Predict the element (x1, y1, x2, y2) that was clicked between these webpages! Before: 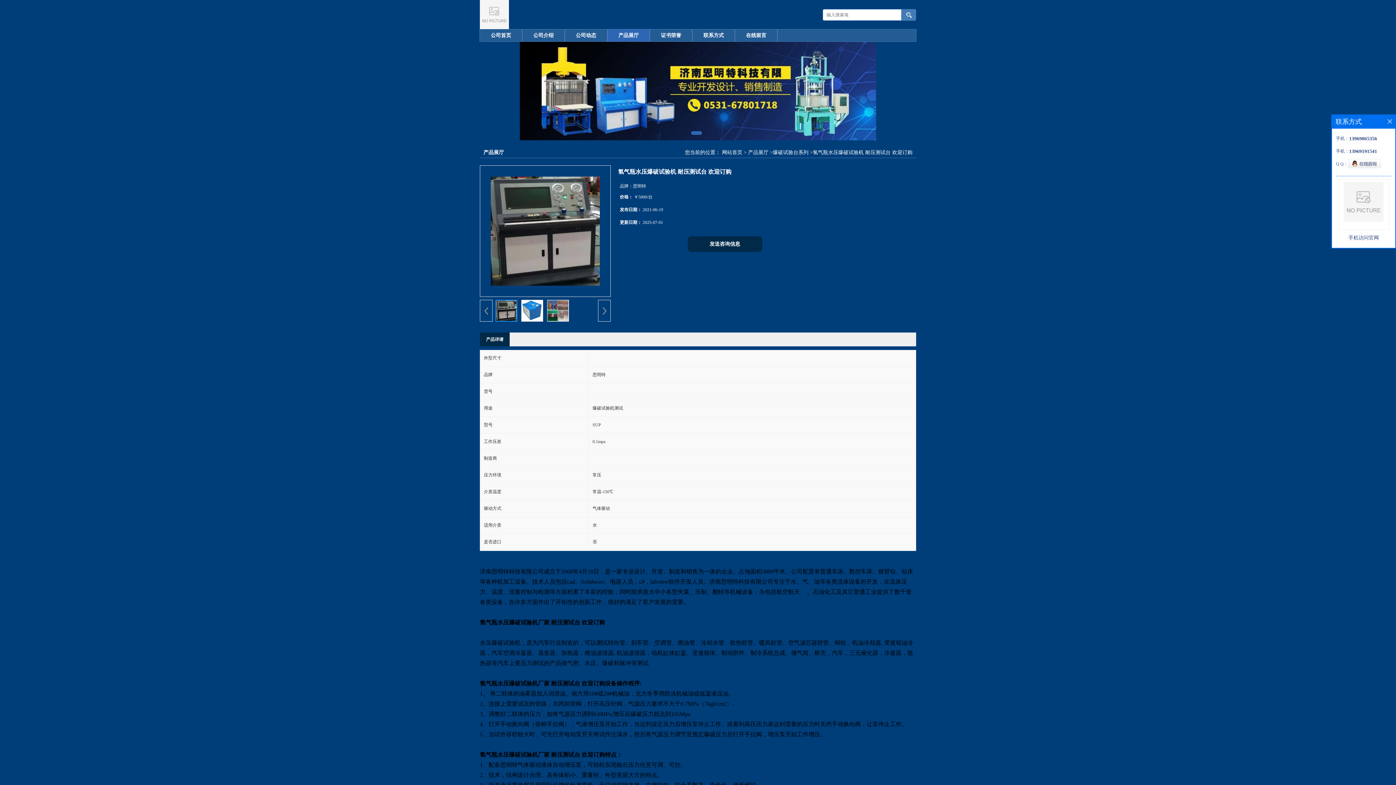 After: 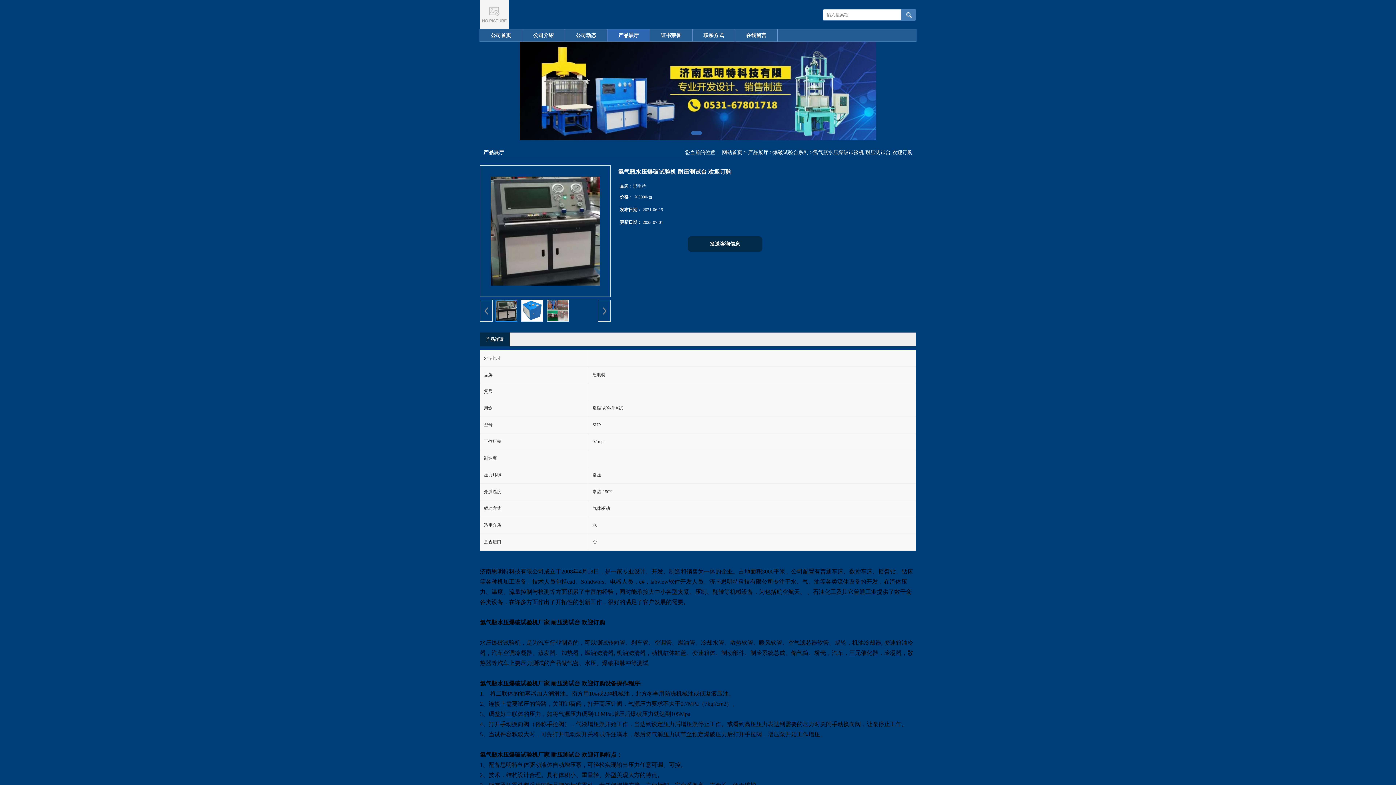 Action: bbox: (1388, 119, 1392, 123)